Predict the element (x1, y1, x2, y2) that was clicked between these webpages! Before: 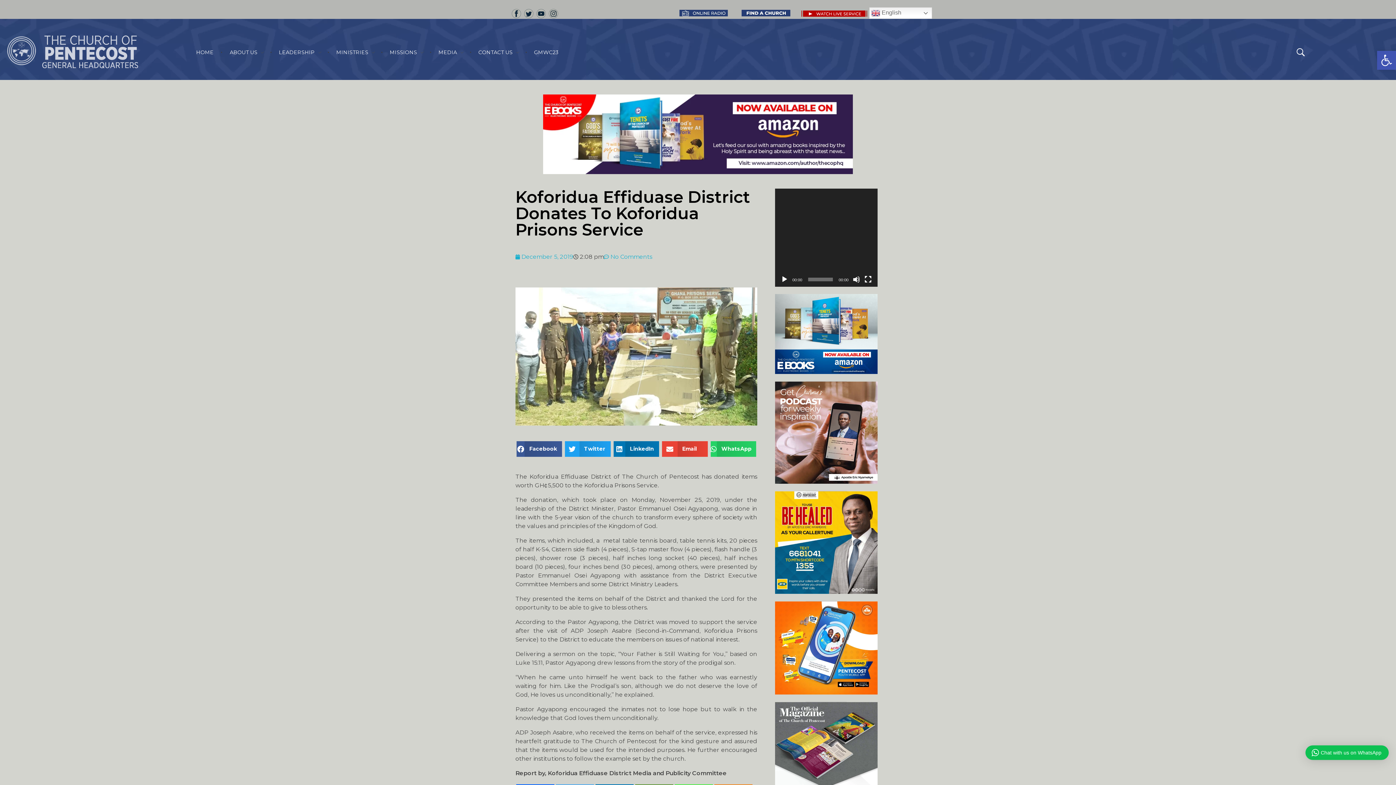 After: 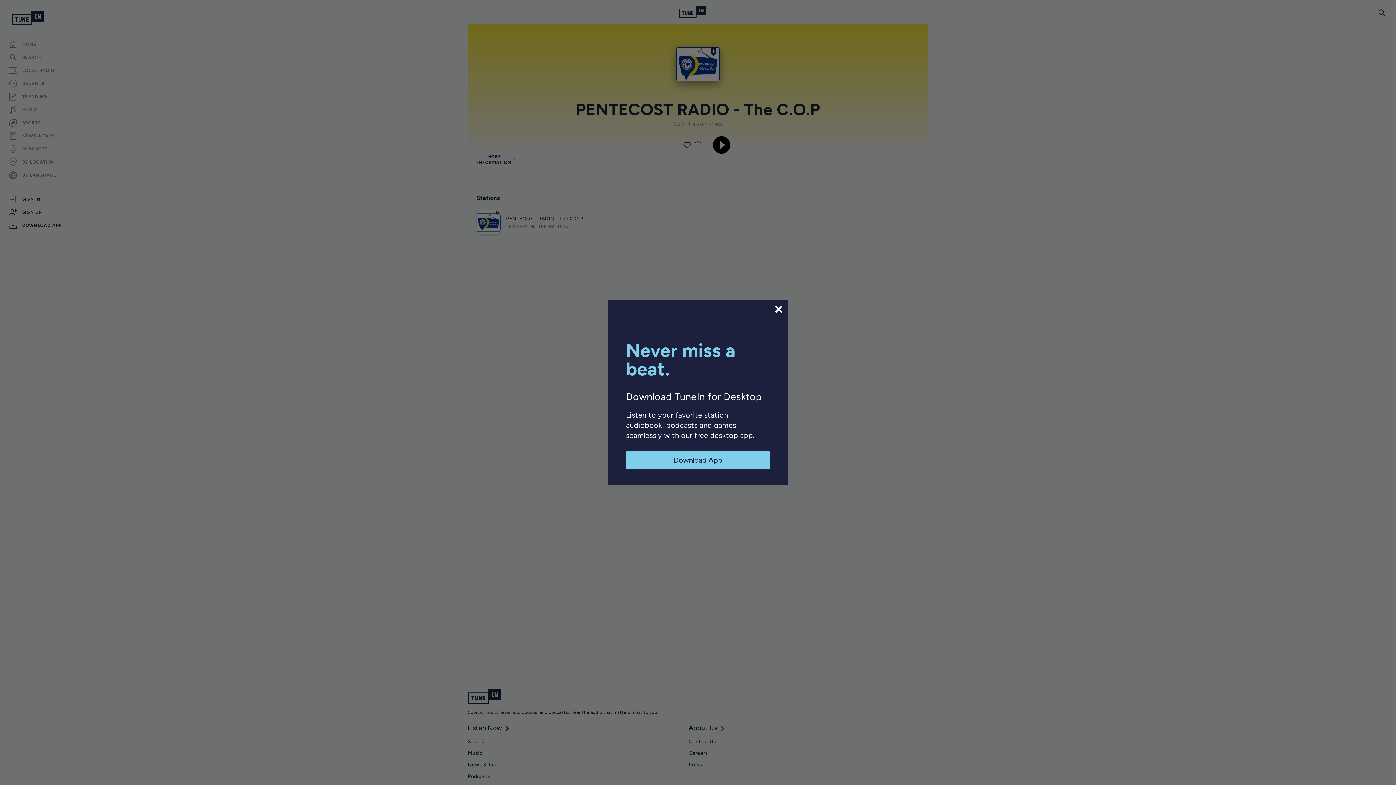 Action: bbox: (665, 8, 728, 17)